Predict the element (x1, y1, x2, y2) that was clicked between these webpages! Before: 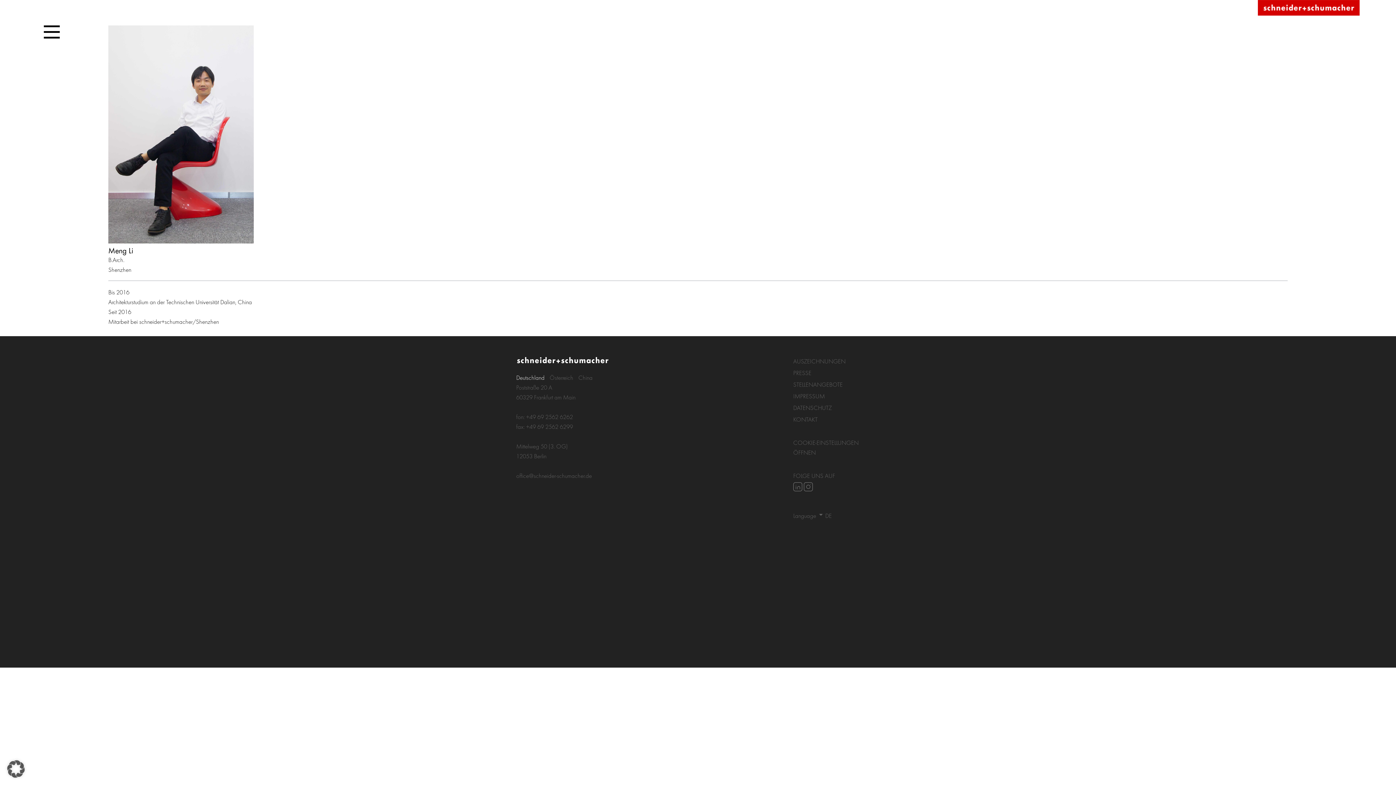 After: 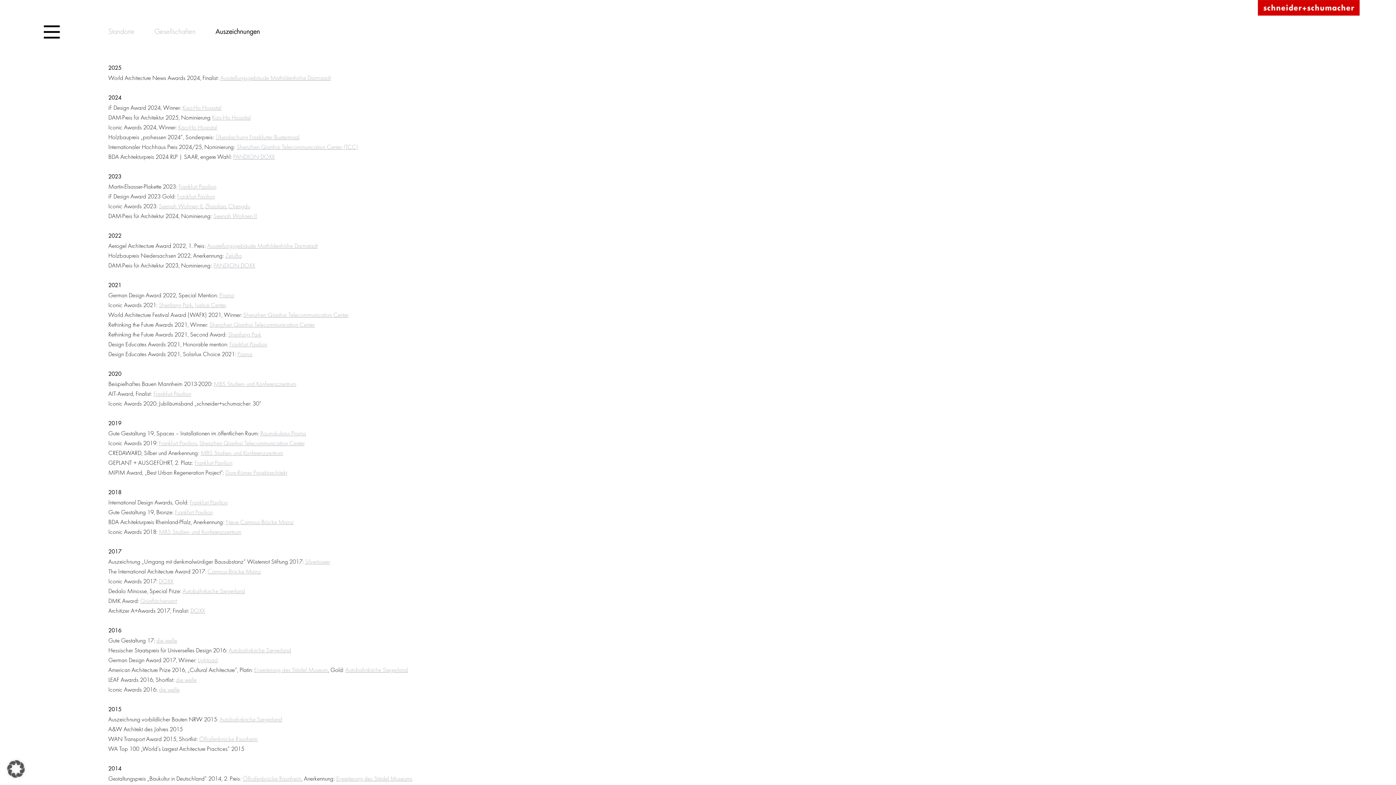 Action: bbox: (793, 357, 845, 364) label: AUSZEICHNUNGEN